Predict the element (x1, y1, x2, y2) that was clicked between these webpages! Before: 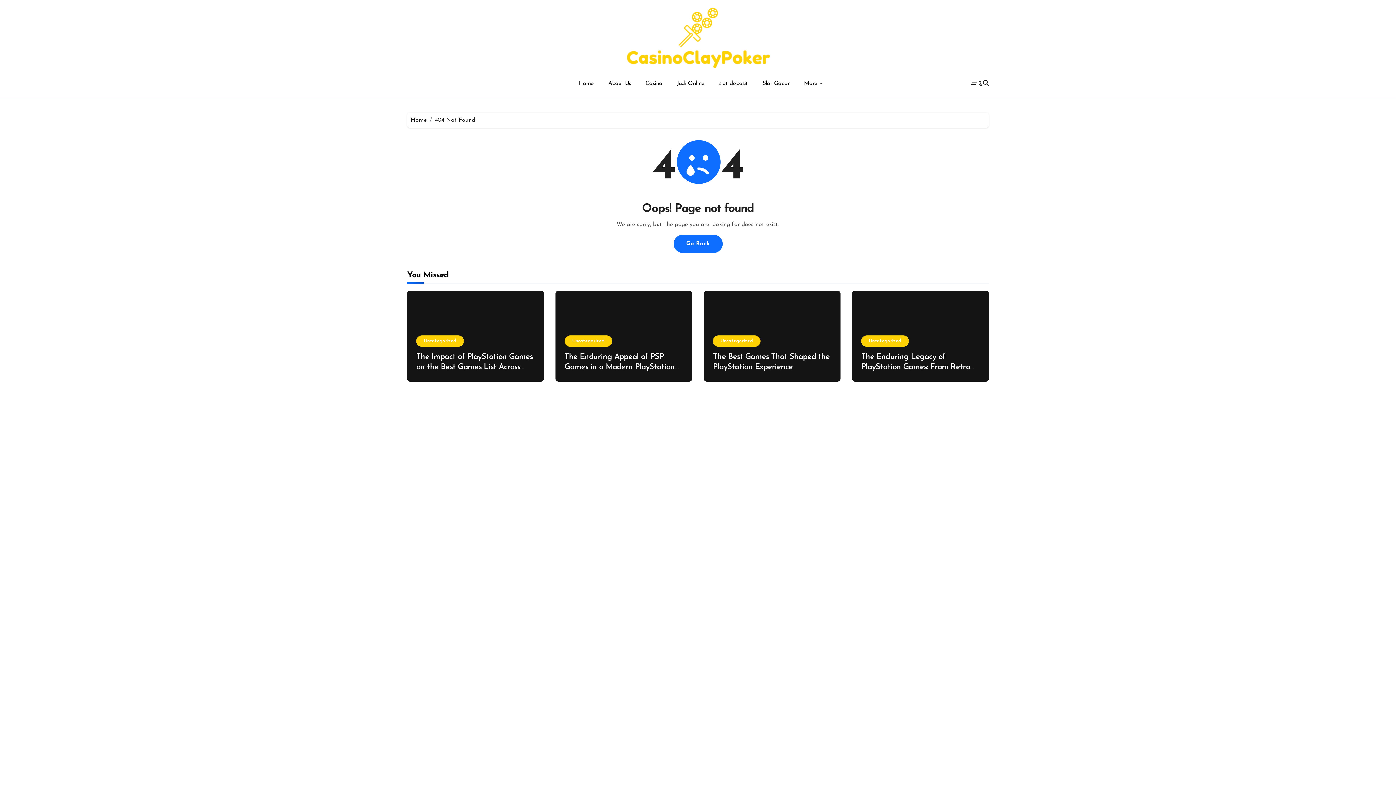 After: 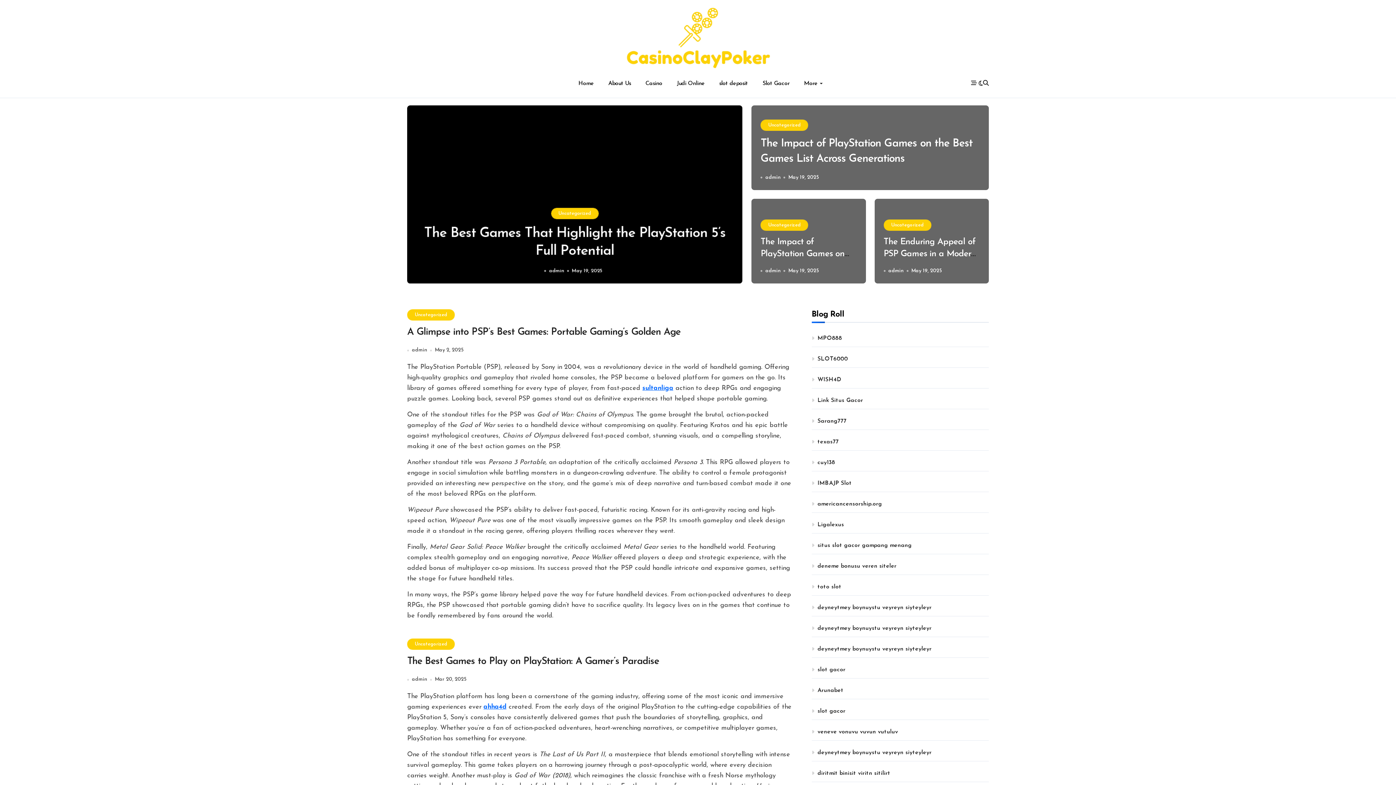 Action: bbox: (571, 76, 601, 91) label: Home